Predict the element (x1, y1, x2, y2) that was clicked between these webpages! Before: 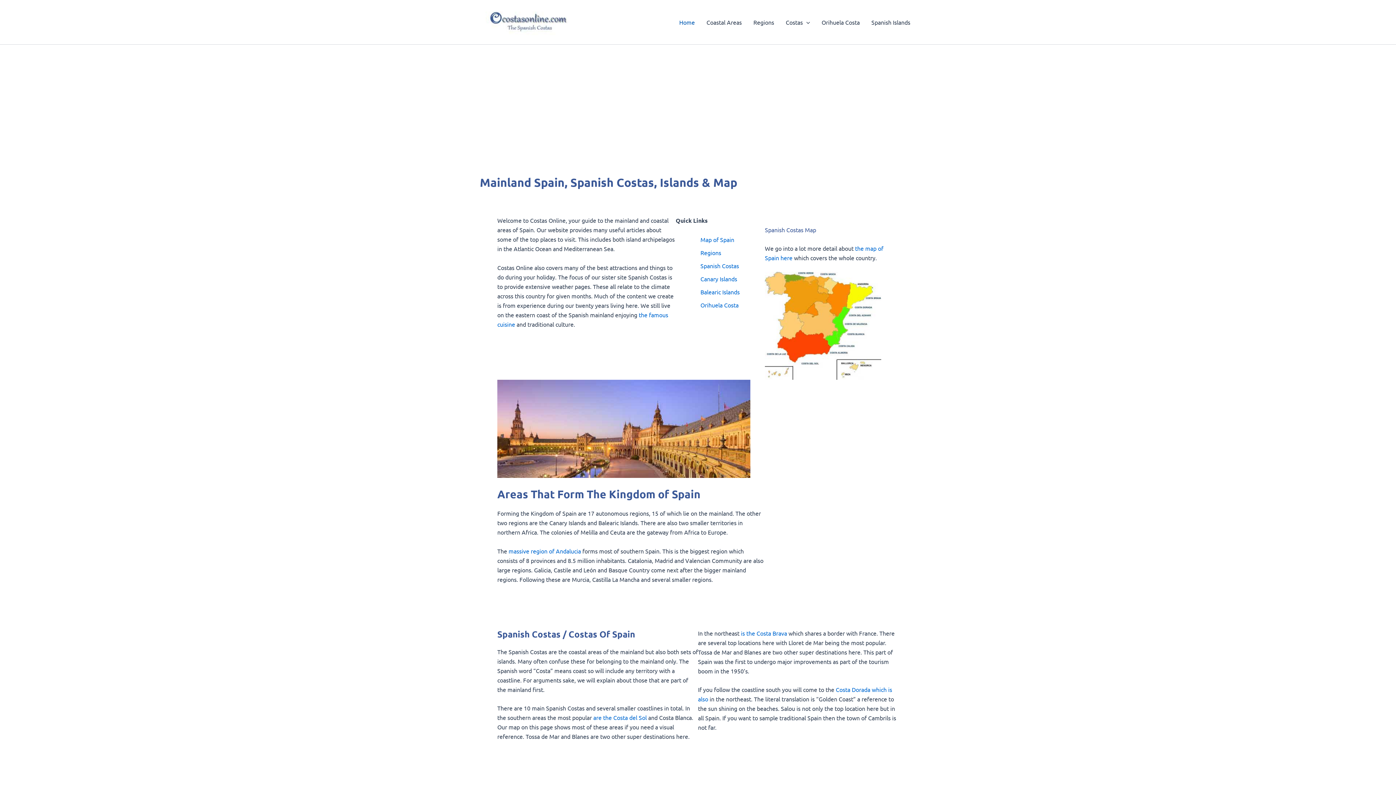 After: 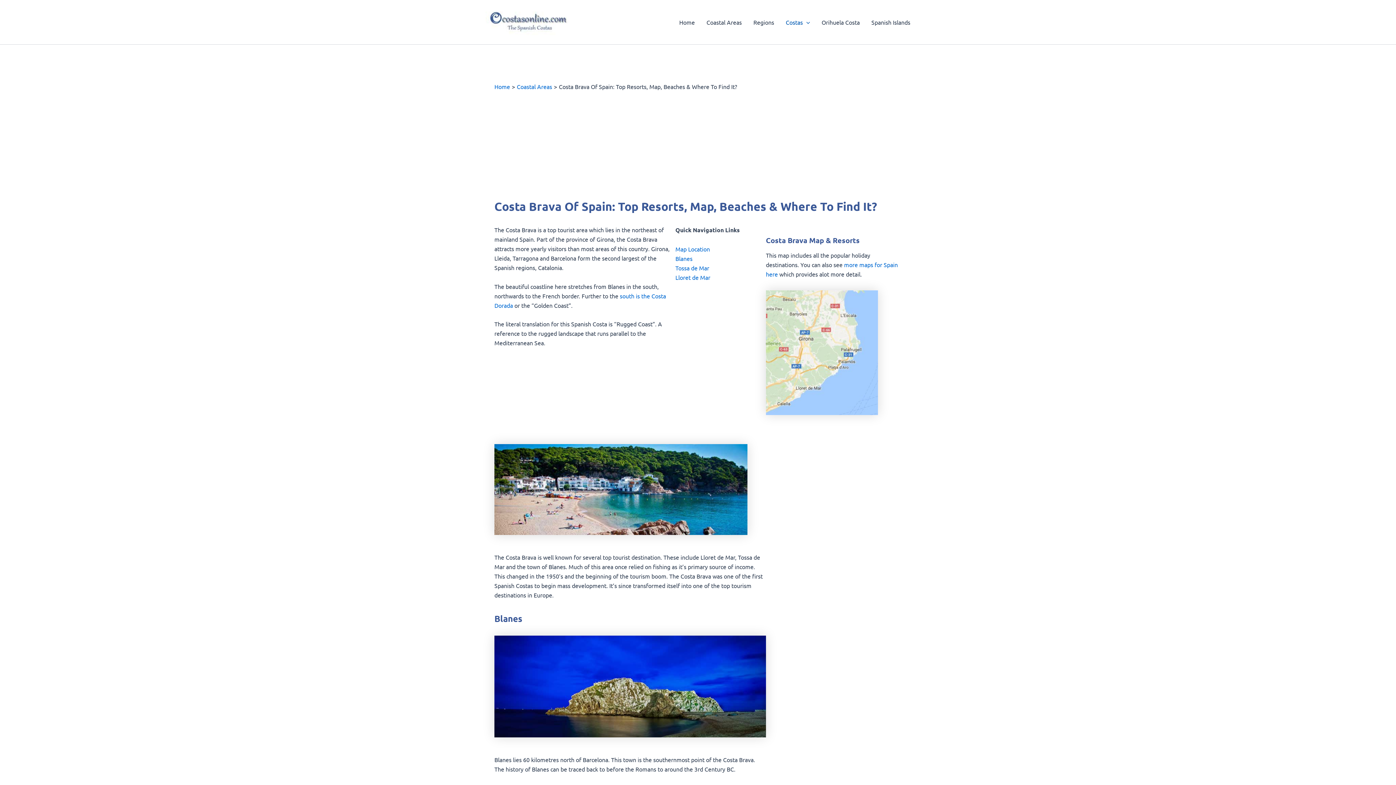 Action: bbox: (741, 629, 787, 636) label: is the Costa Brava